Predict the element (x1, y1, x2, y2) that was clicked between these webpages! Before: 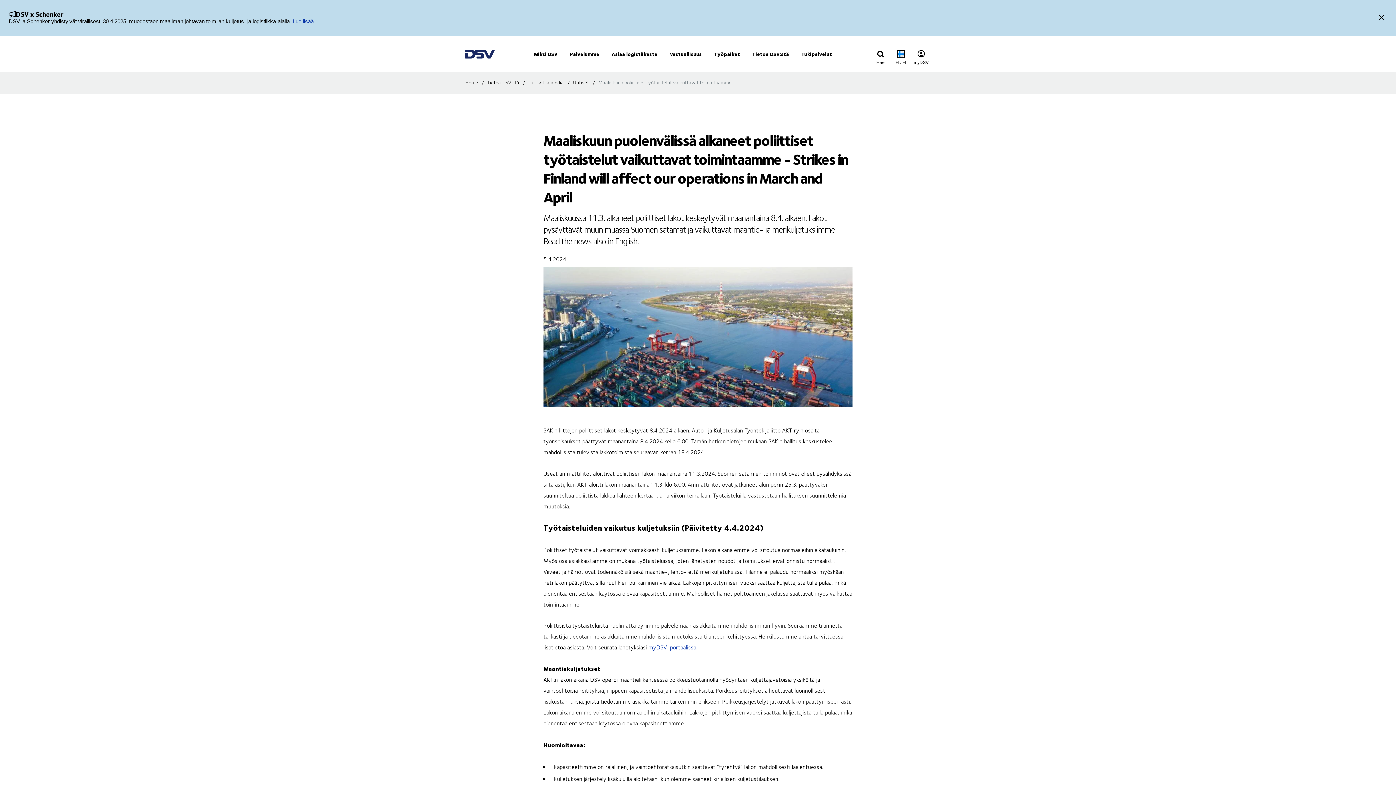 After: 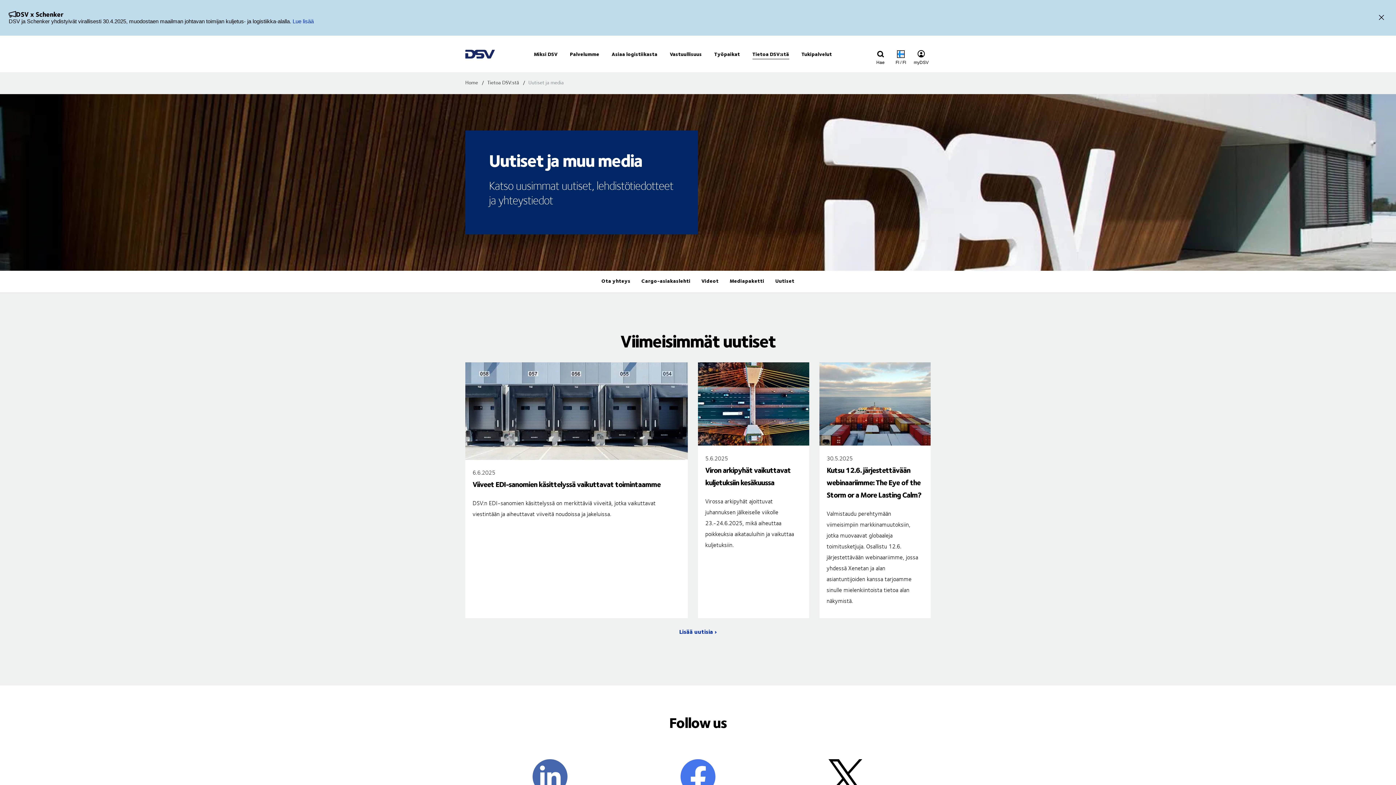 Action: label: Uutiset ja media  bbox: (528, 78, 572, 86)